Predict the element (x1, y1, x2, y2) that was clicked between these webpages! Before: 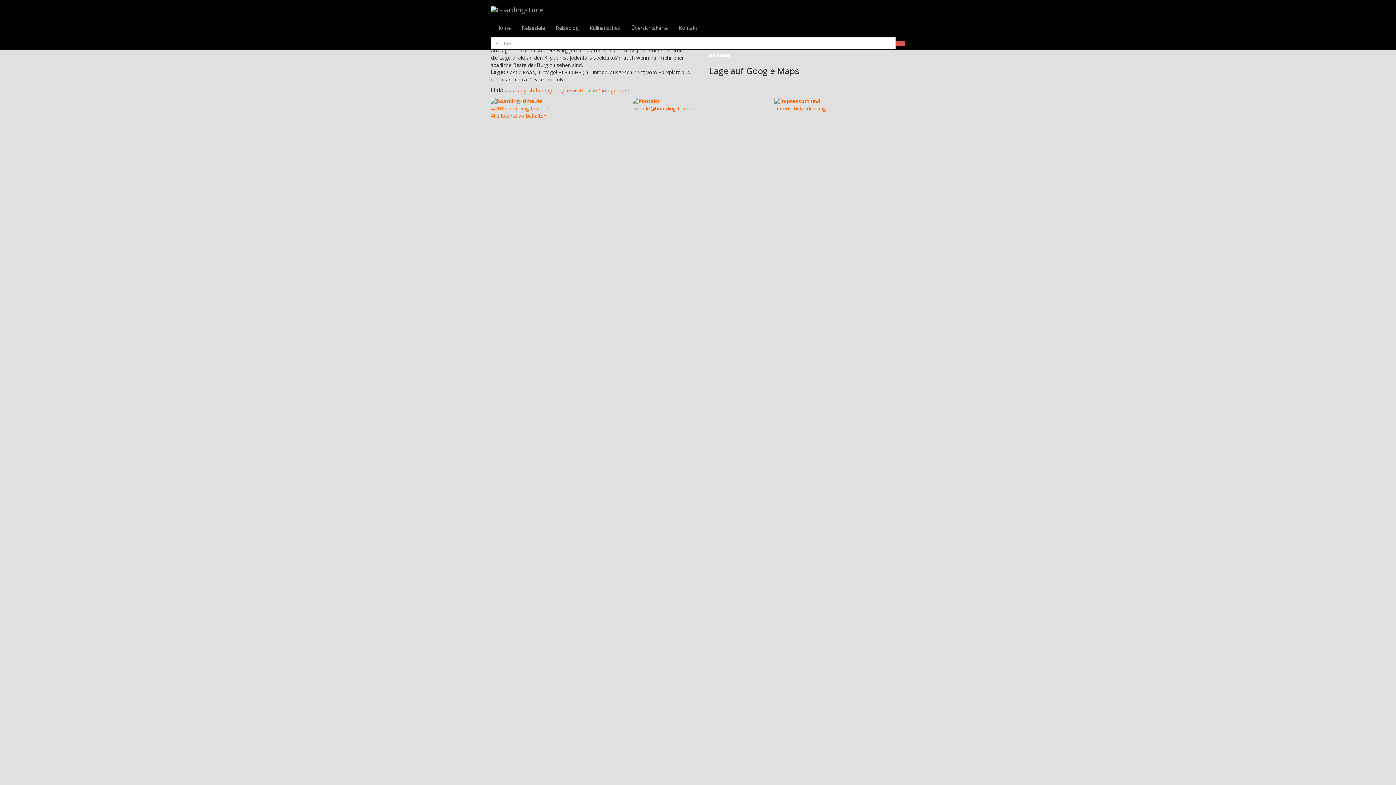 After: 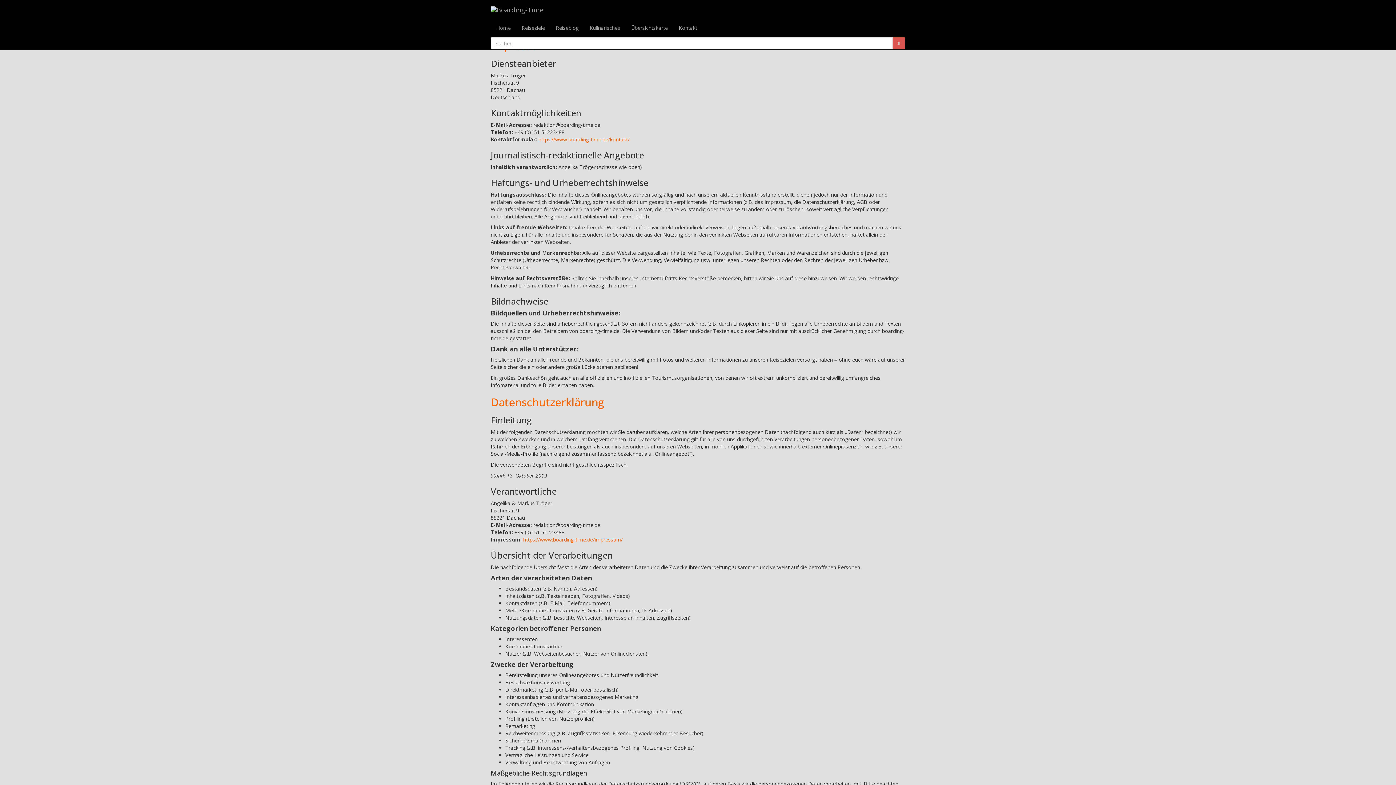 Action: label: Impressum und
Datenschutzerklärung
 bbox: (774, 97, 826, 112)